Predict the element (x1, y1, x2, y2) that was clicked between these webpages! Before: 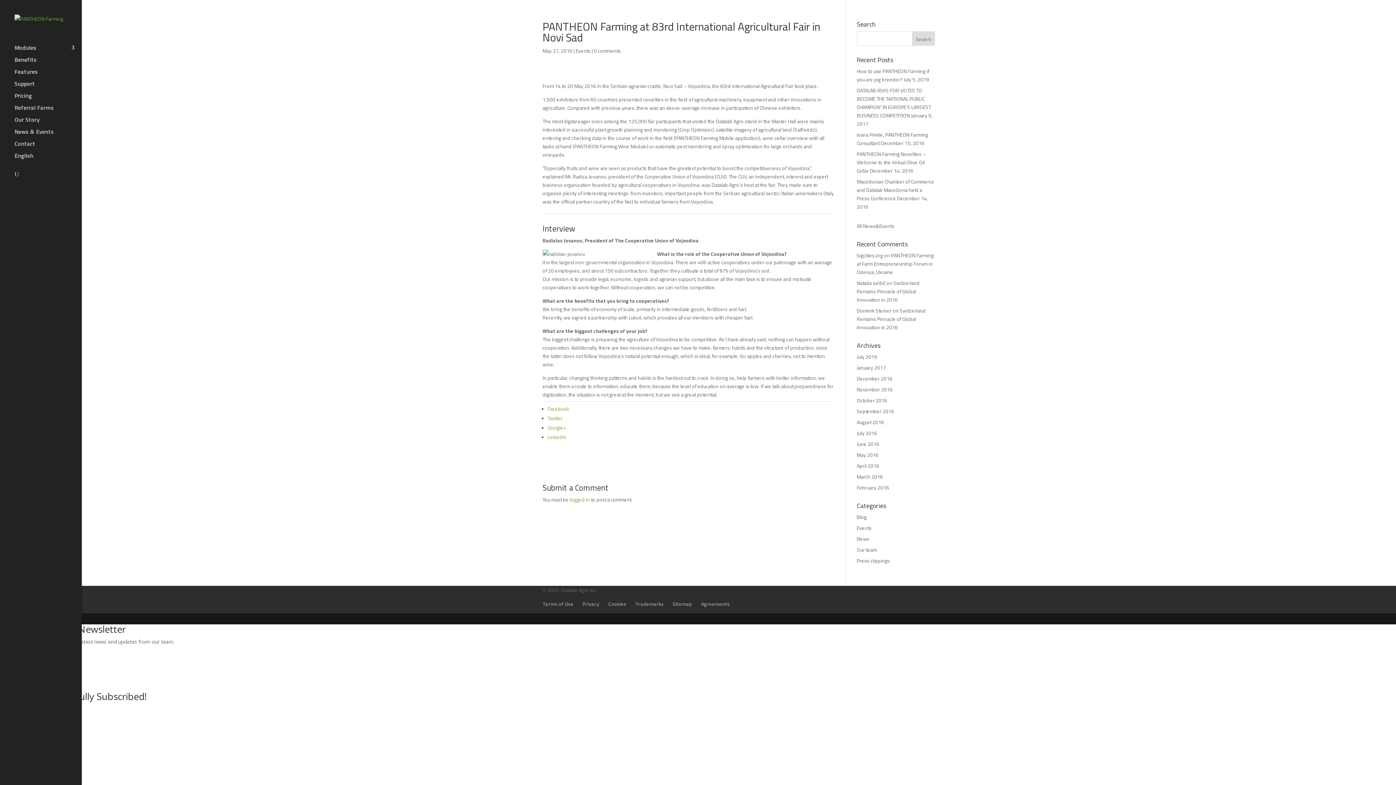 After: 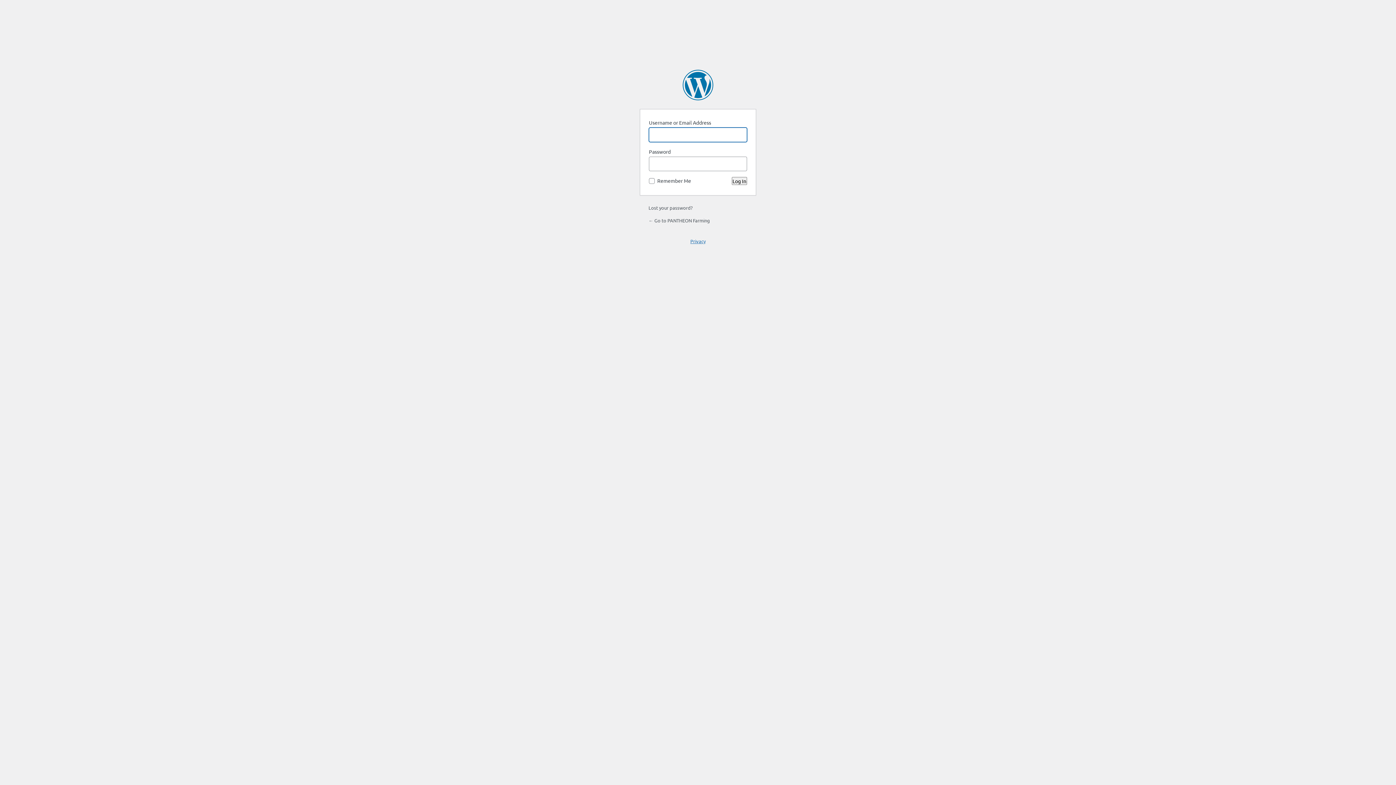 Action: label: logged in bbox: (570, 496, 590, 503)